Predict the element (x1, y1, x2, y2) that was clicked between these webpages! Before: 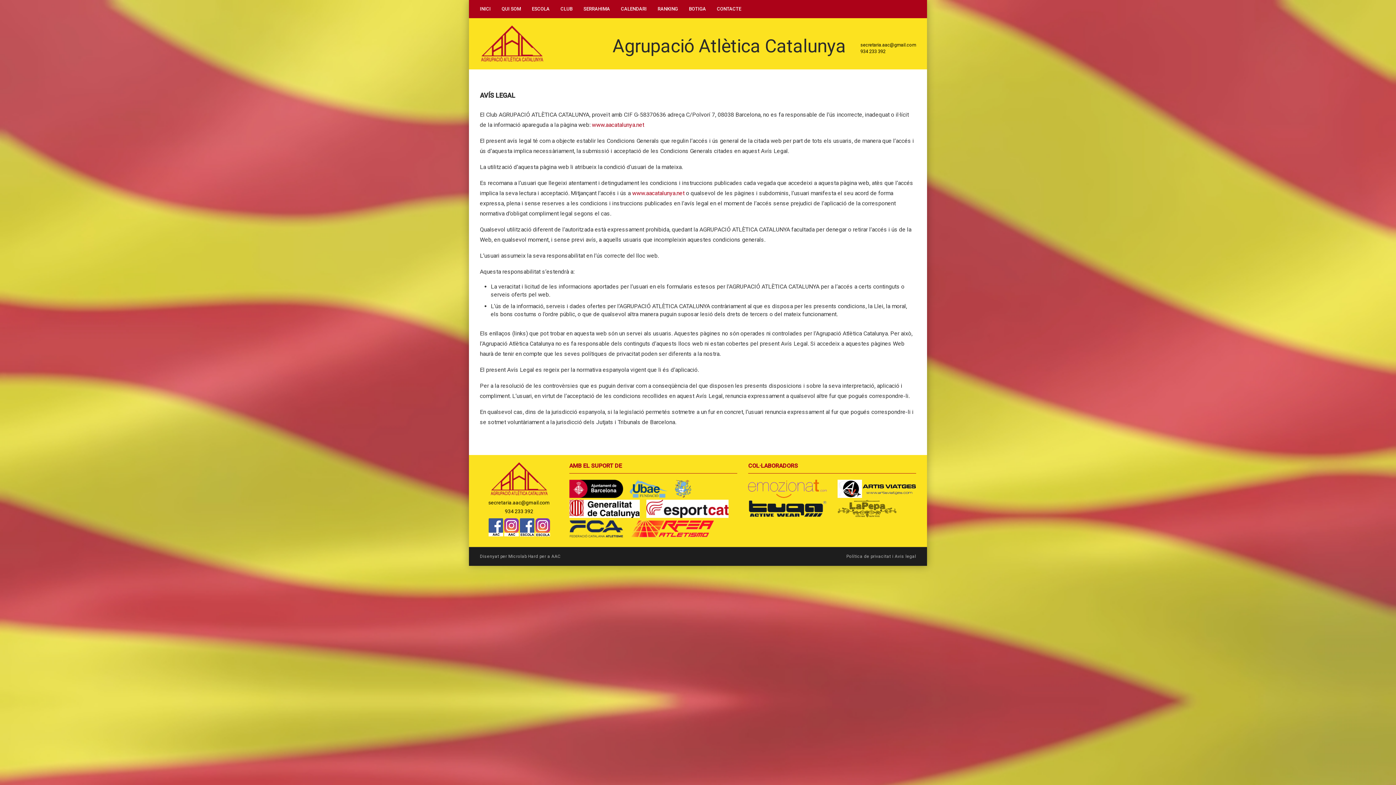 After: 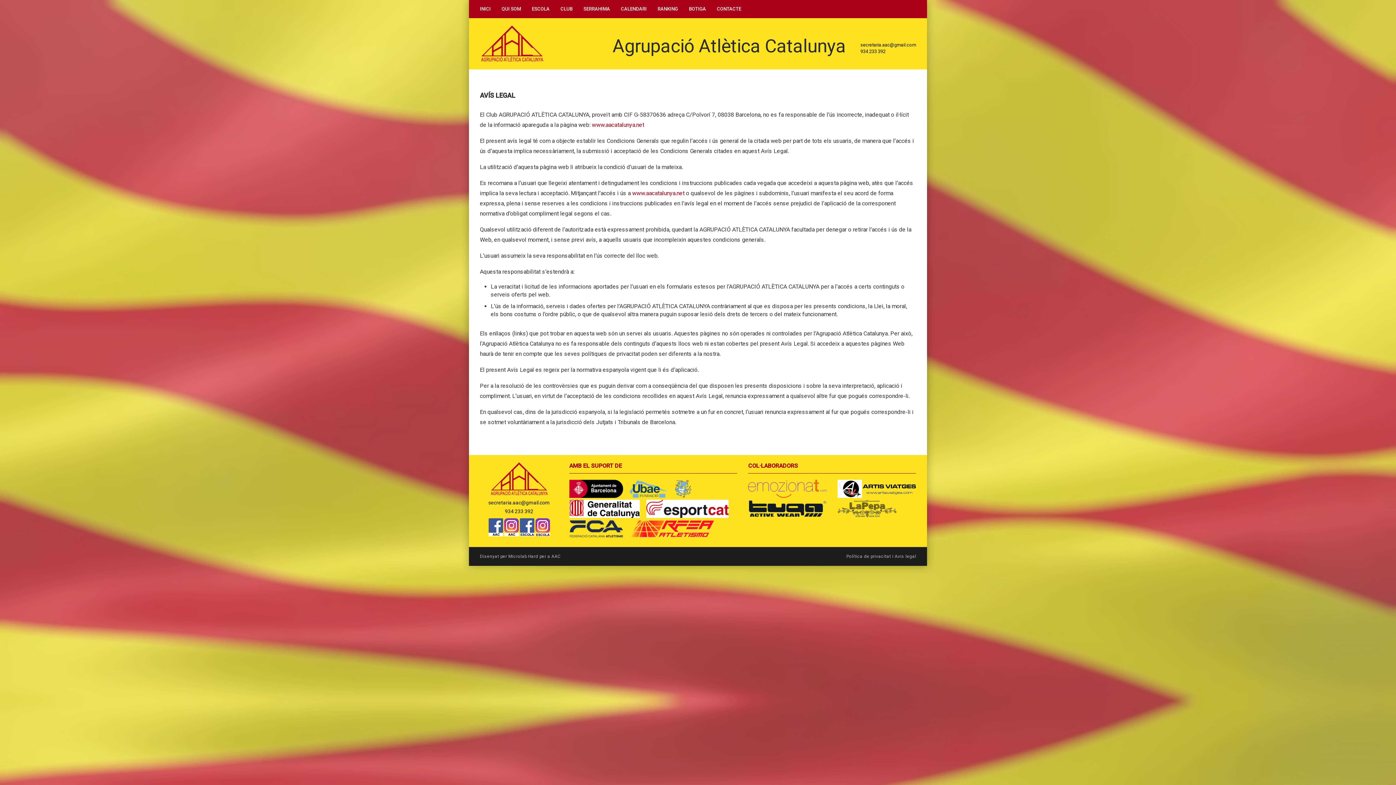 Action: label: Microlab Hard bbox: (508, 554, 538, 559)